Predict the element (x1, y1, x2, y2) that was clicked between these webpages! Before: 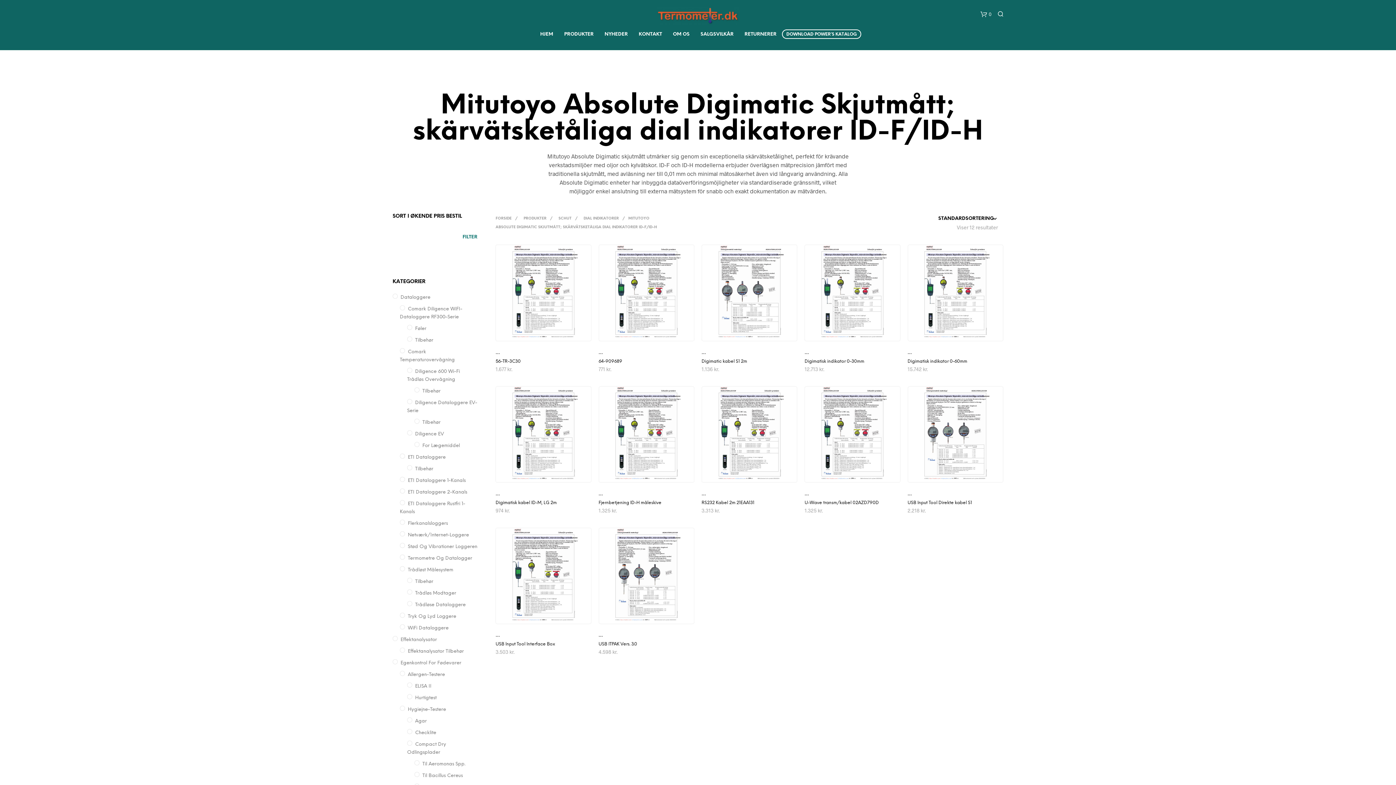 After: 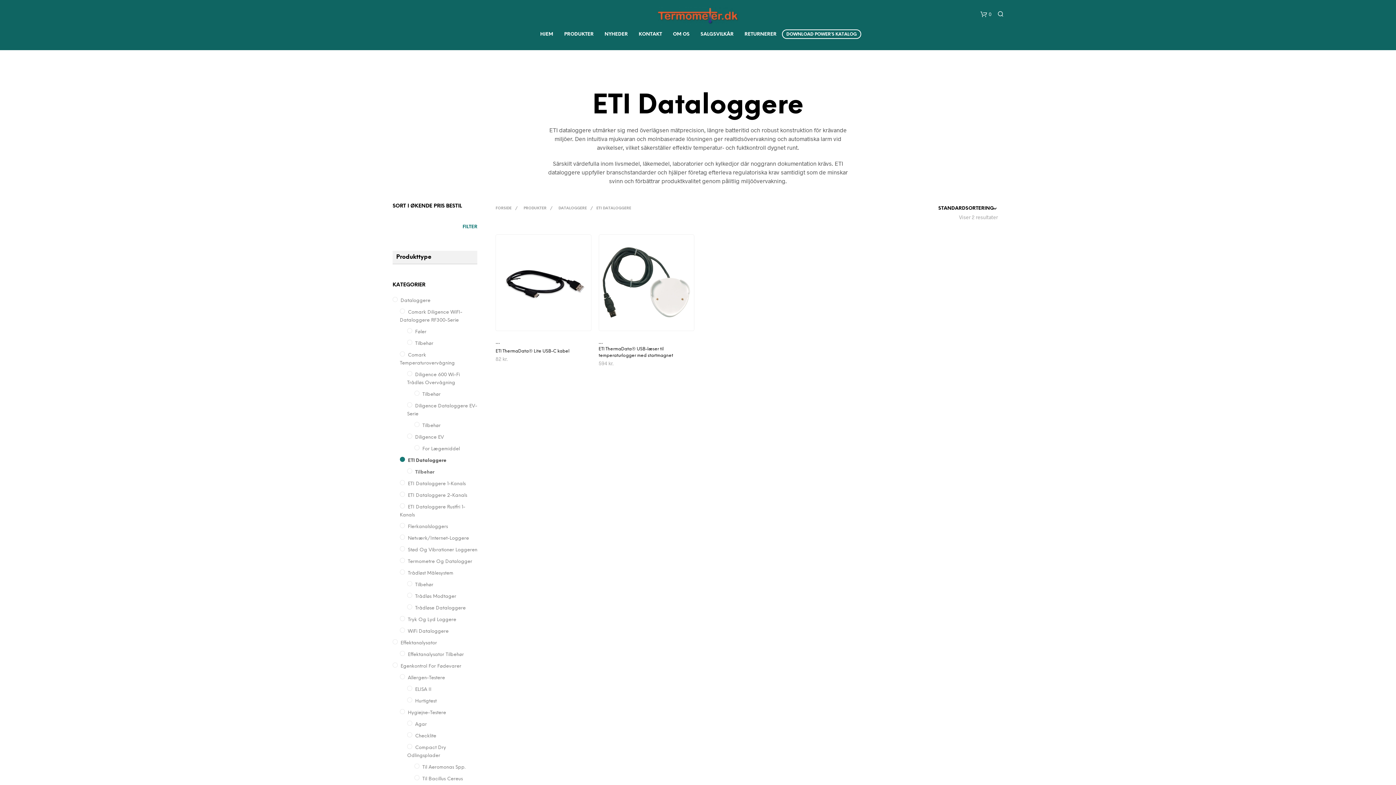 Action: bbox: (408, 455, 445, 459) label: ETI Dataloggere